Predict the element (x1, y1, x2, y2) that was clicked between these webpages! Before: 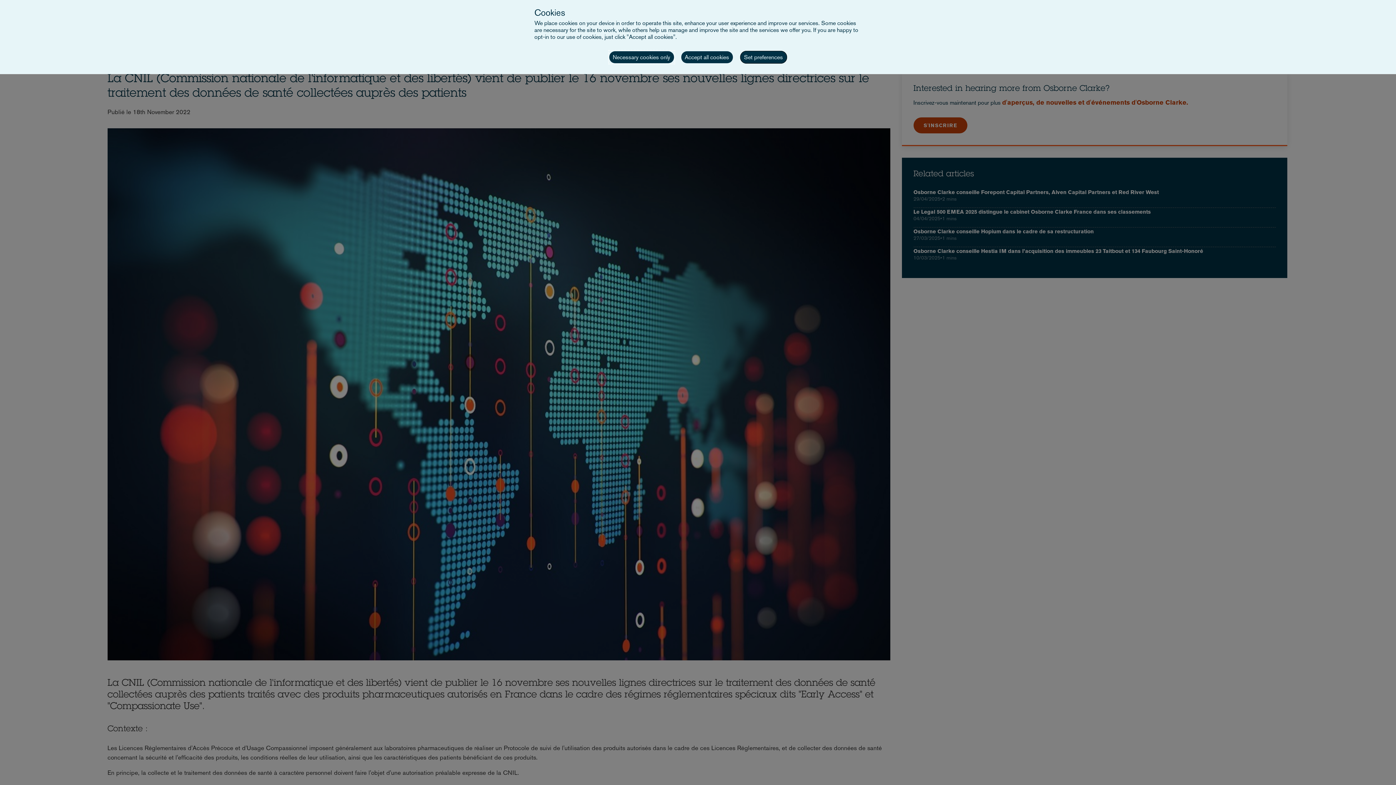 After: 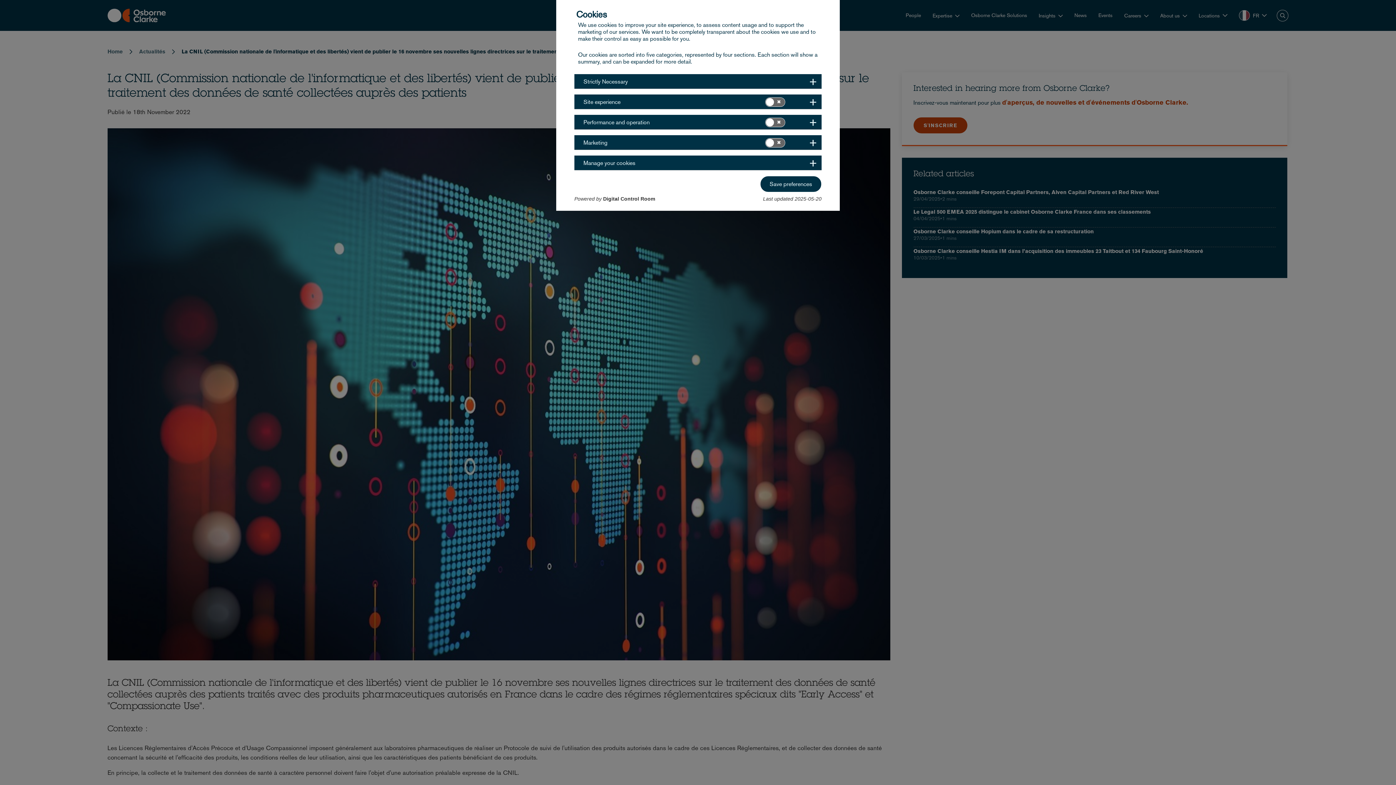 Action: bbox: (740, 50, 787, 63) label: Set preferences